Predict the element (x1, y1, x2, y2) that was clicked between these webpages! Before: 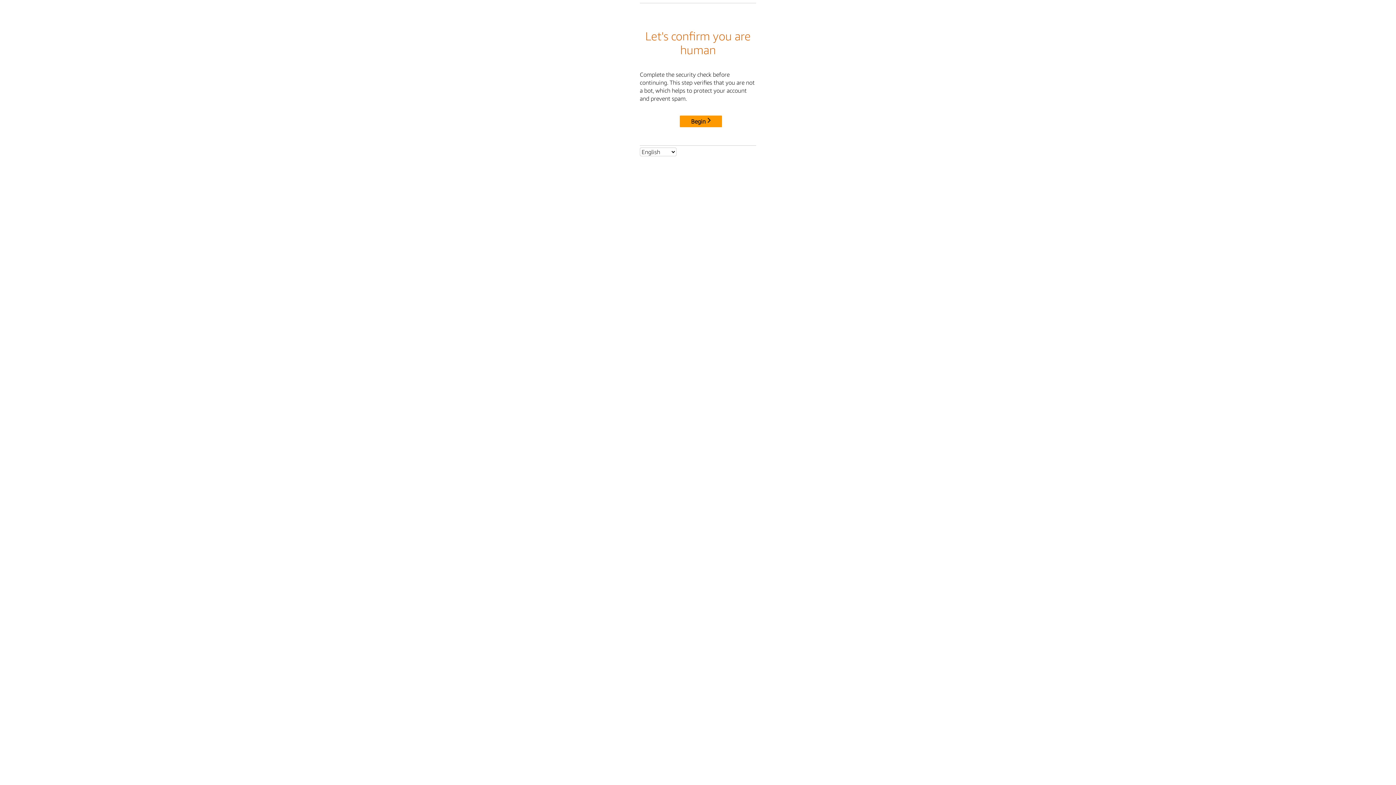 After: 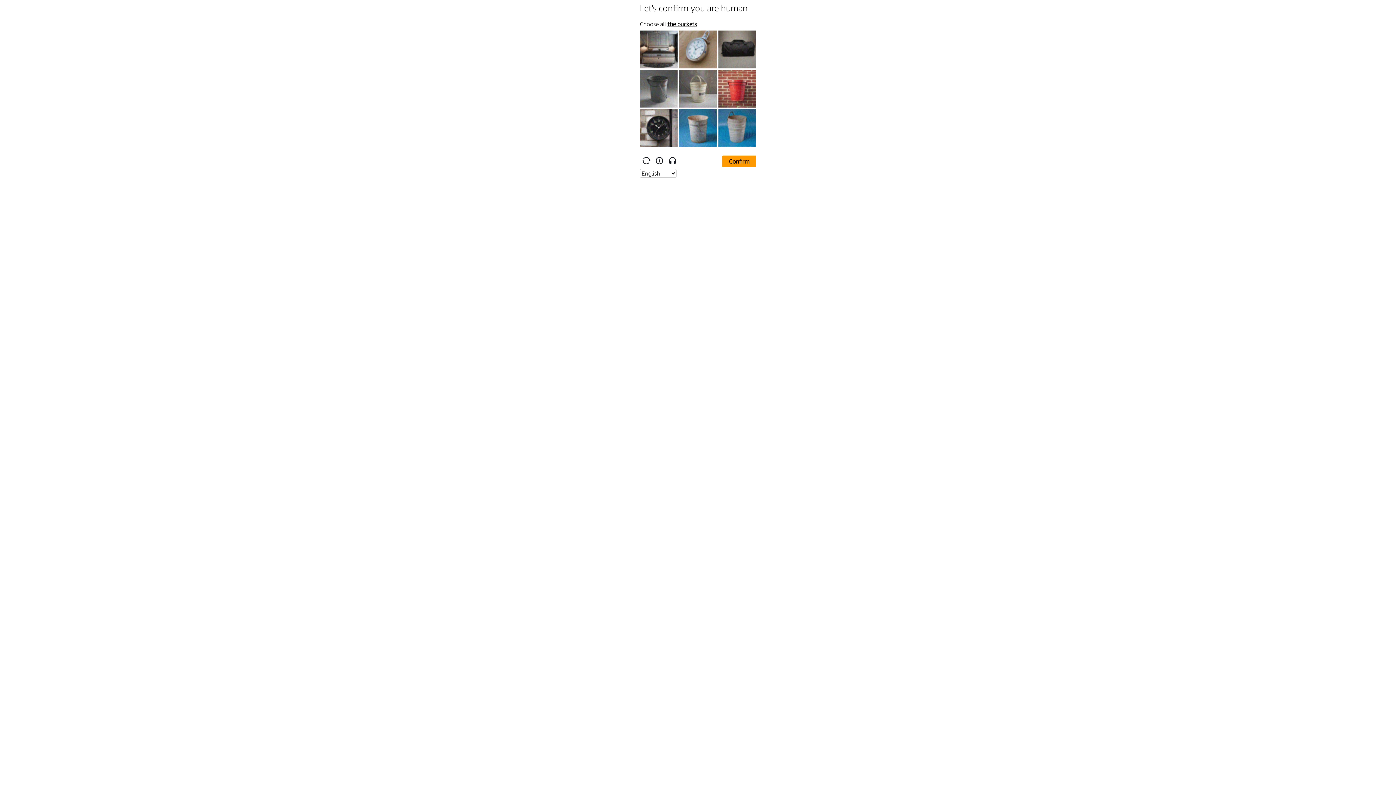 Action: bbox: (680, 115, 722, 127) label: Begin